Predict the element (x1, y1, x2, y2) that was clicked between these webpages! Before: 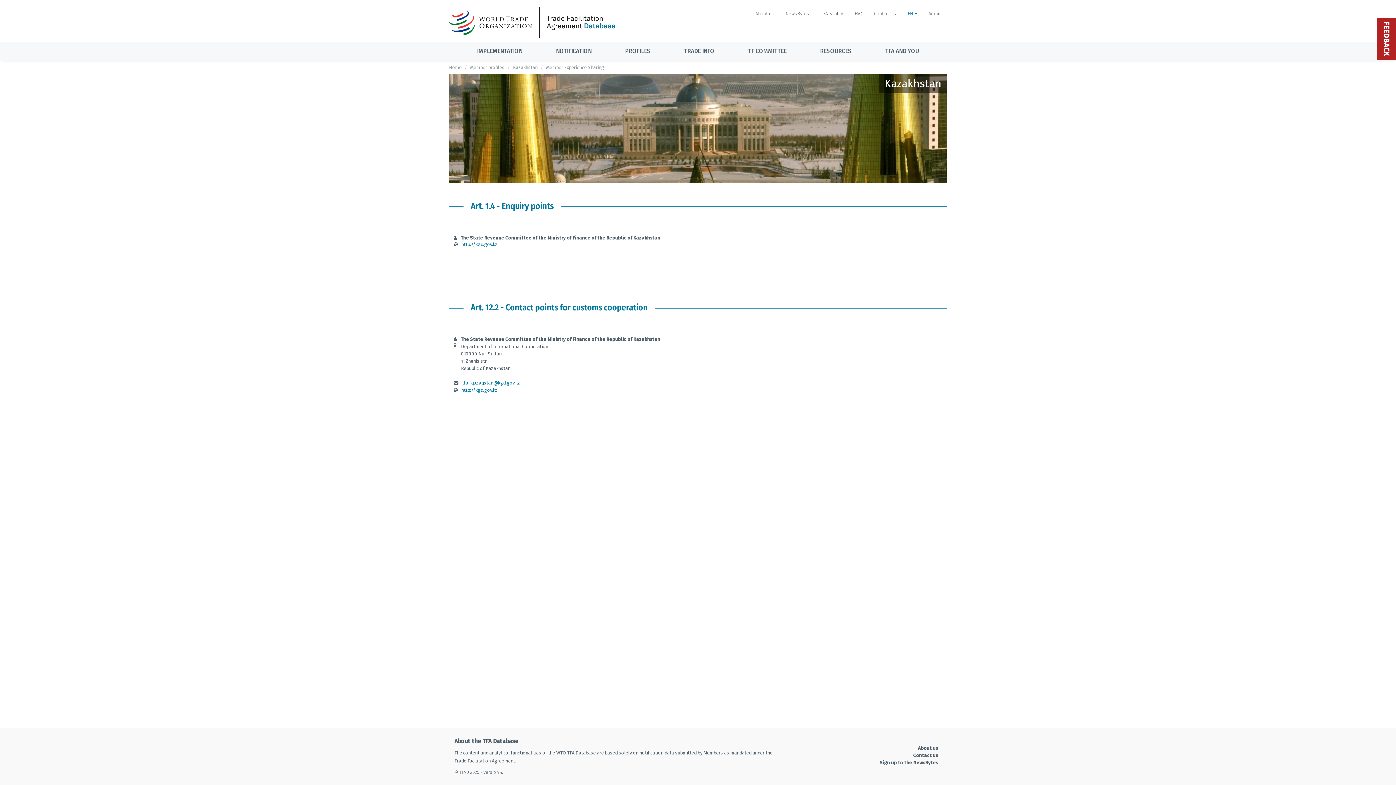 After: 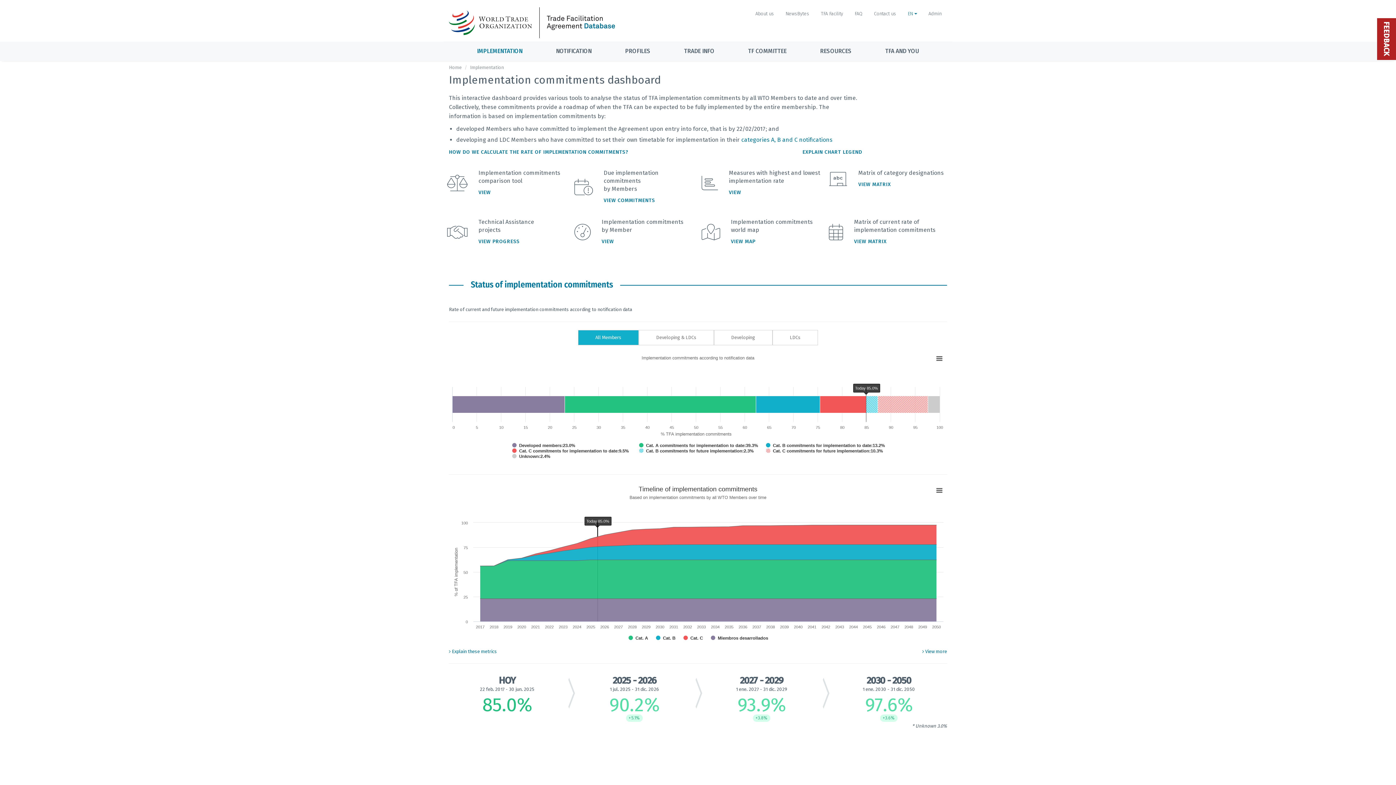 Action: bbox: (477, 42, 522, 61) label: IMPLEMENTATION